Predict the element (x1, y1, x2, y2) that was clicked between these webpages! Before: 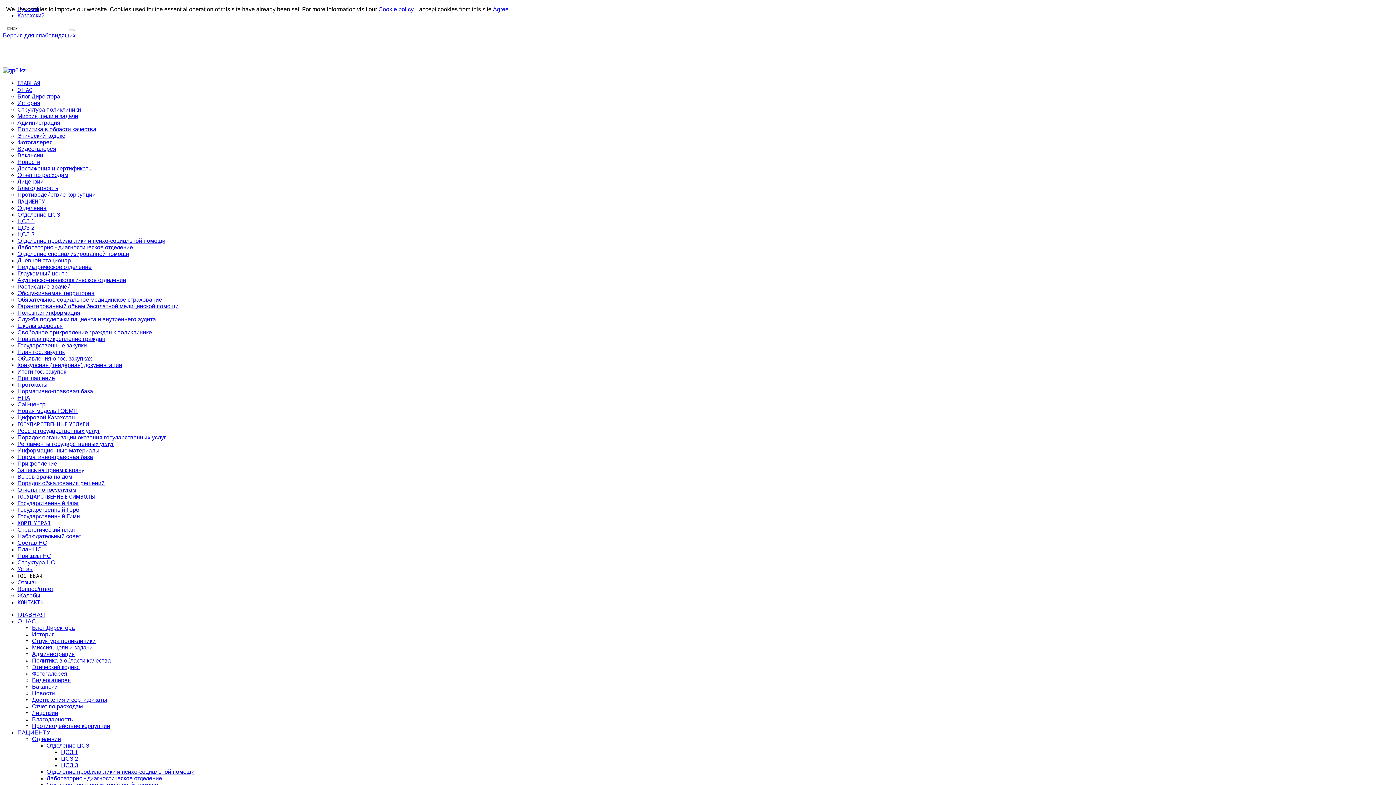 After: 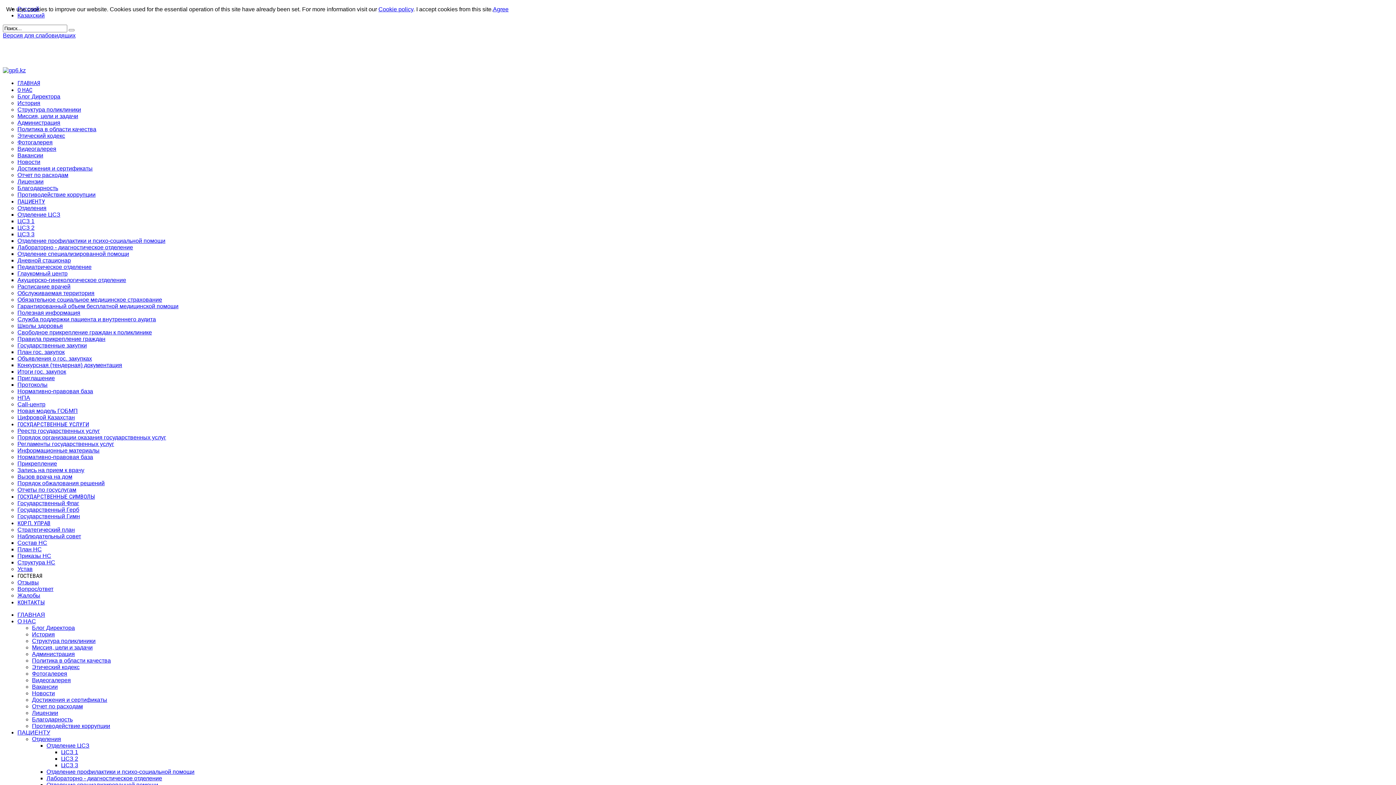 Action: bbox: (17, 79, 40, 86) label: ГЛАВНАЯ